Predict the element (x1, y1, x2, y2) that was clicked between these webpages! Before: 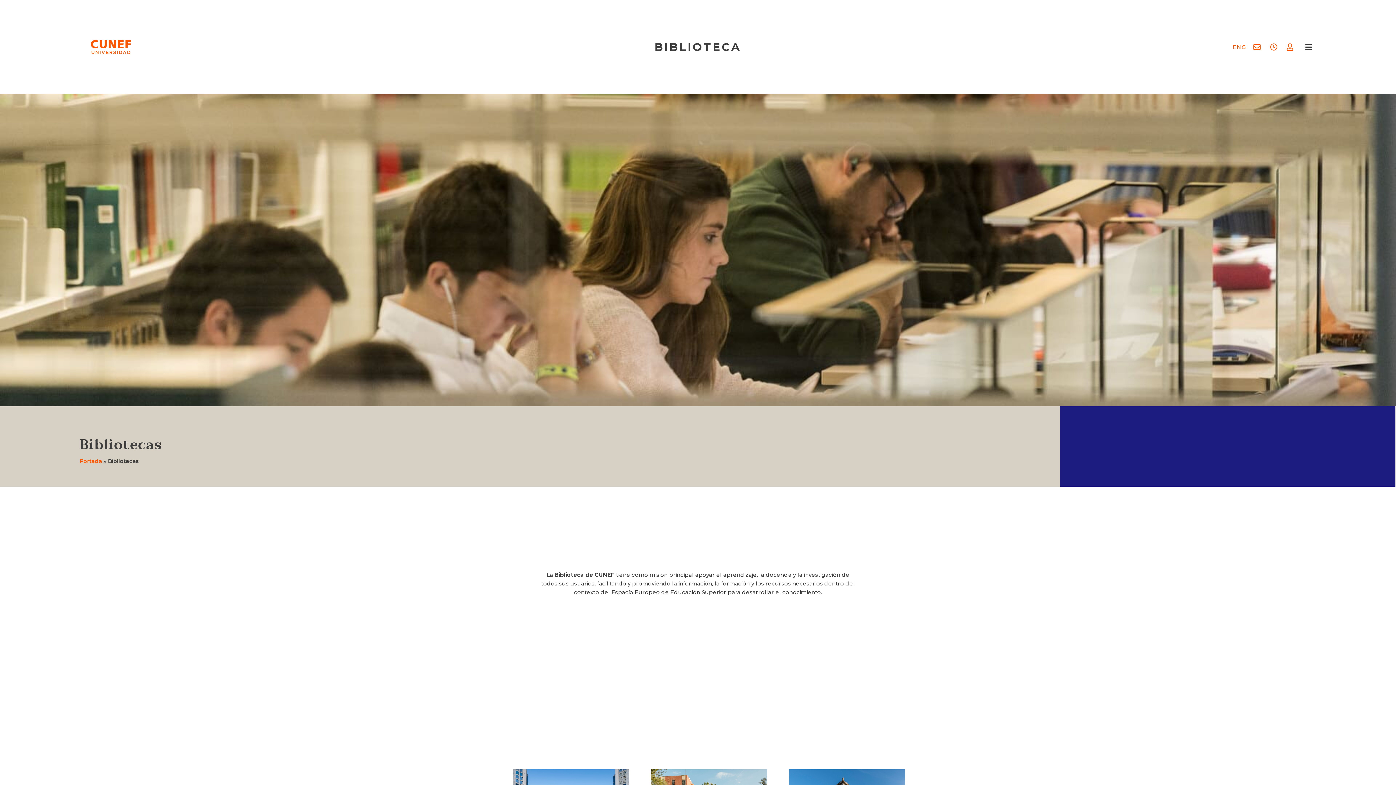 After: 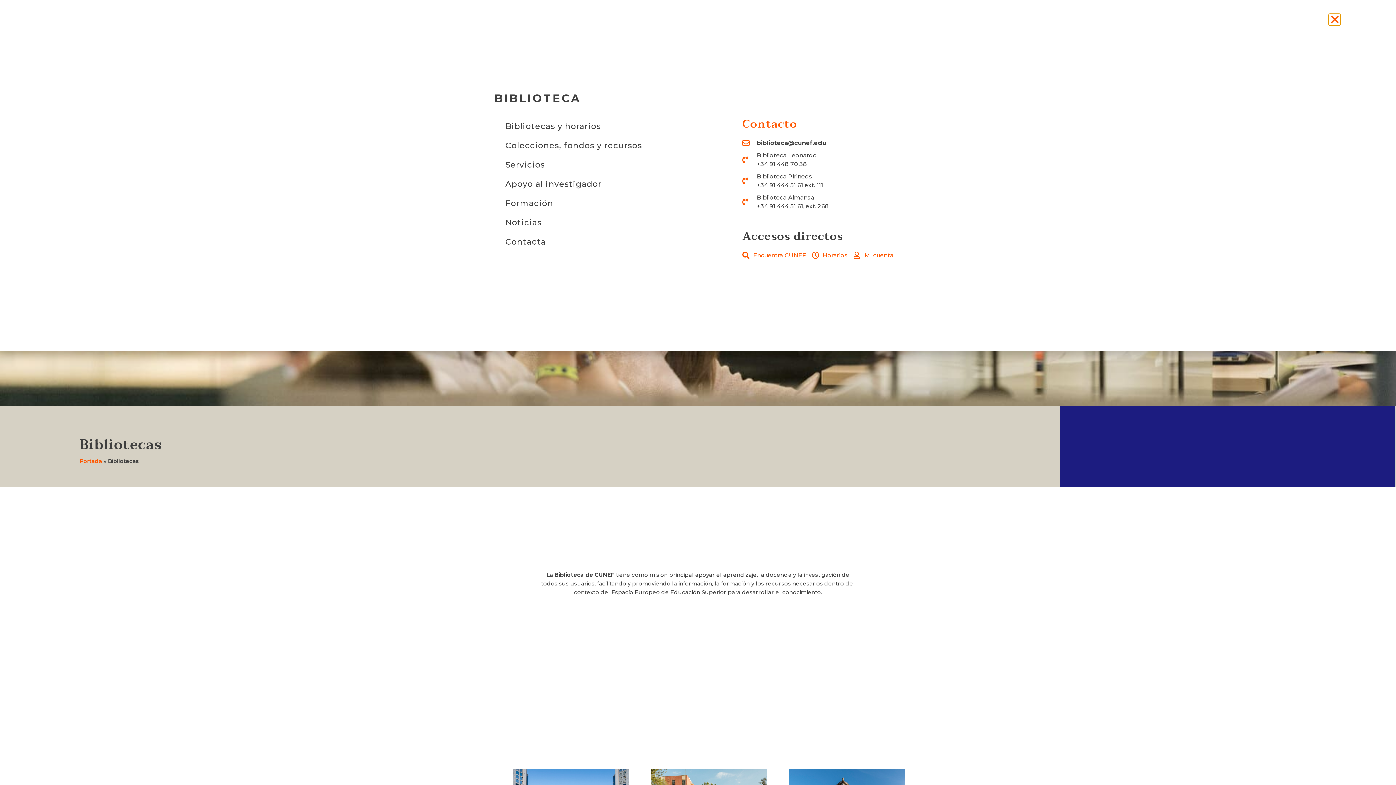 Action: bbox: (1305, 43, 1312, 50)